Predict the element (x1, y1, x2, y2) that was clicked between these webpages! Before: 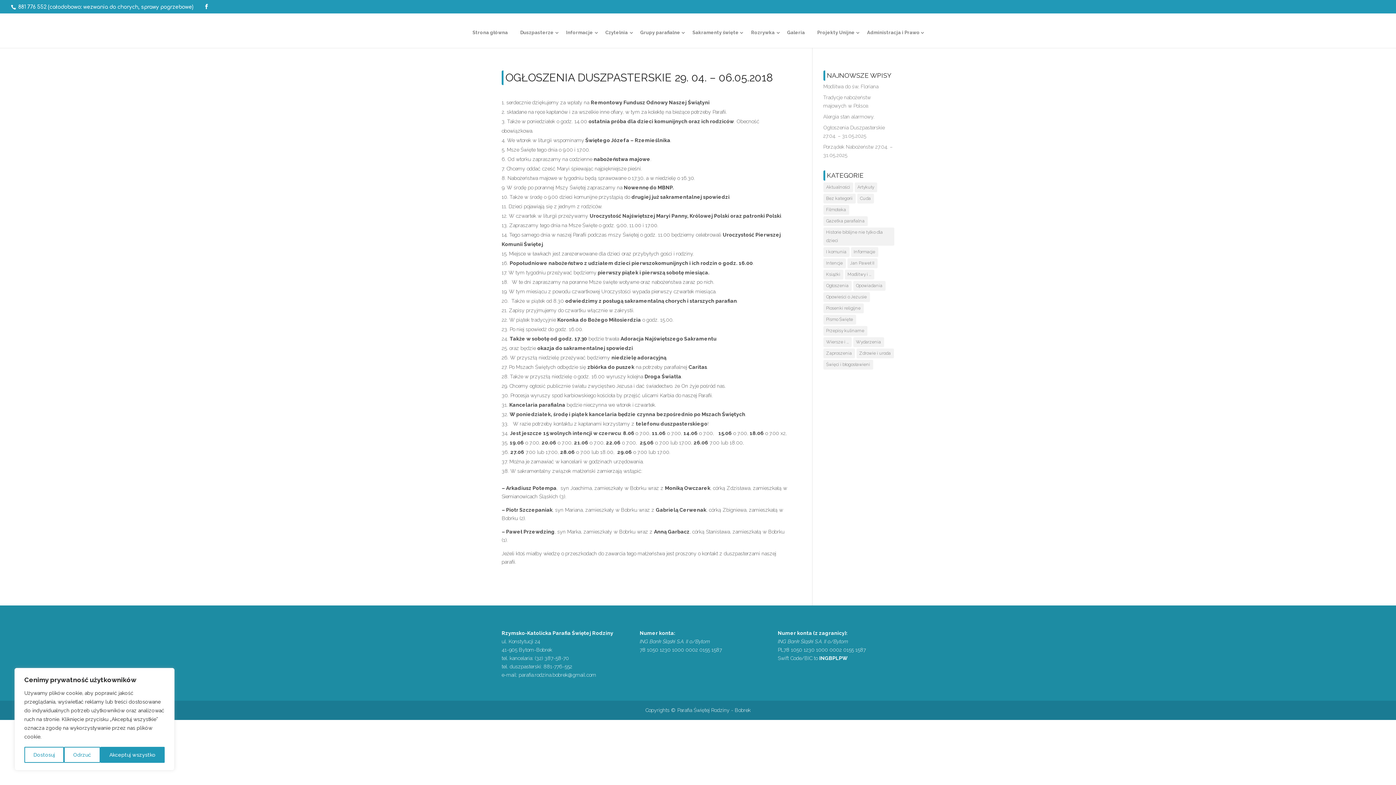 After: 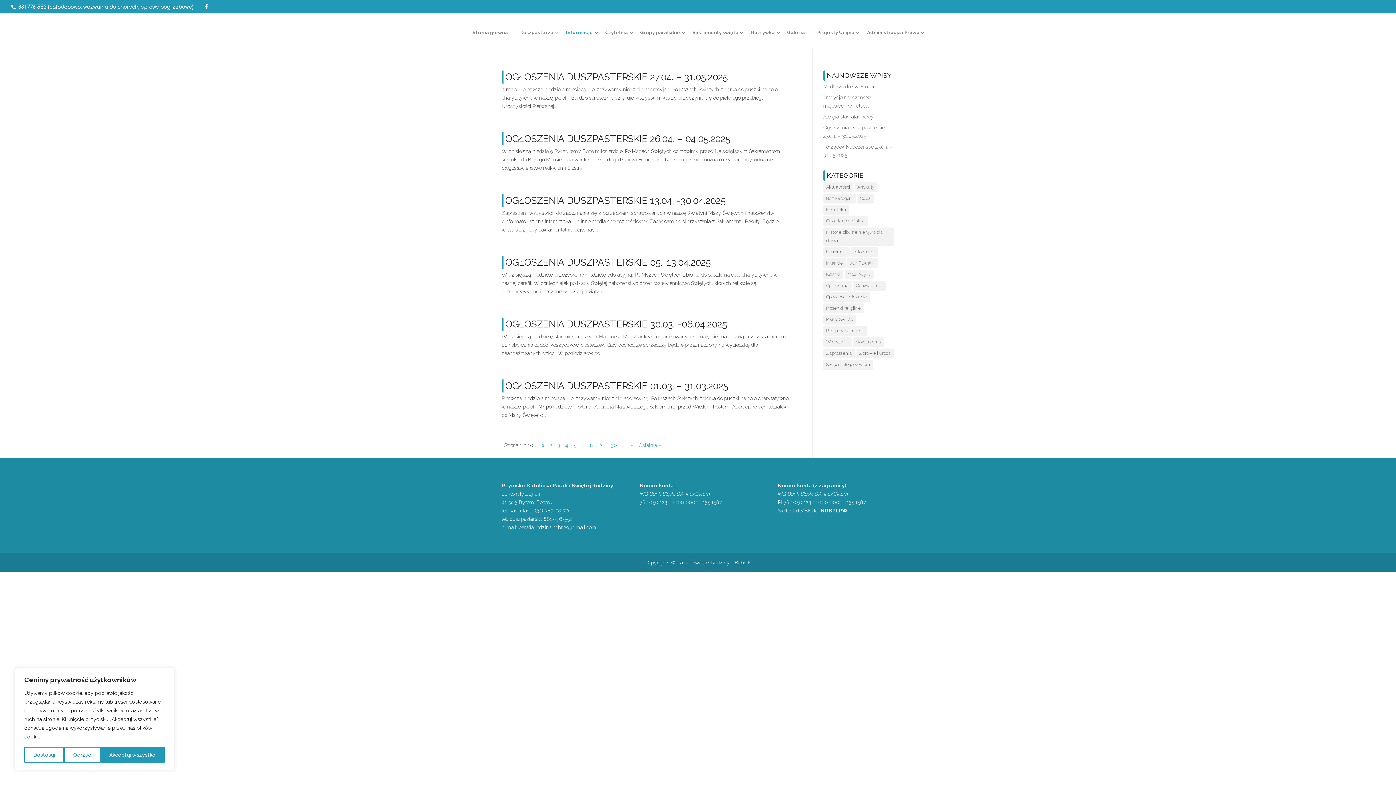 Action: label: Ogłoszenia (599 elementów) bbox: (823, 281, 851, 290)